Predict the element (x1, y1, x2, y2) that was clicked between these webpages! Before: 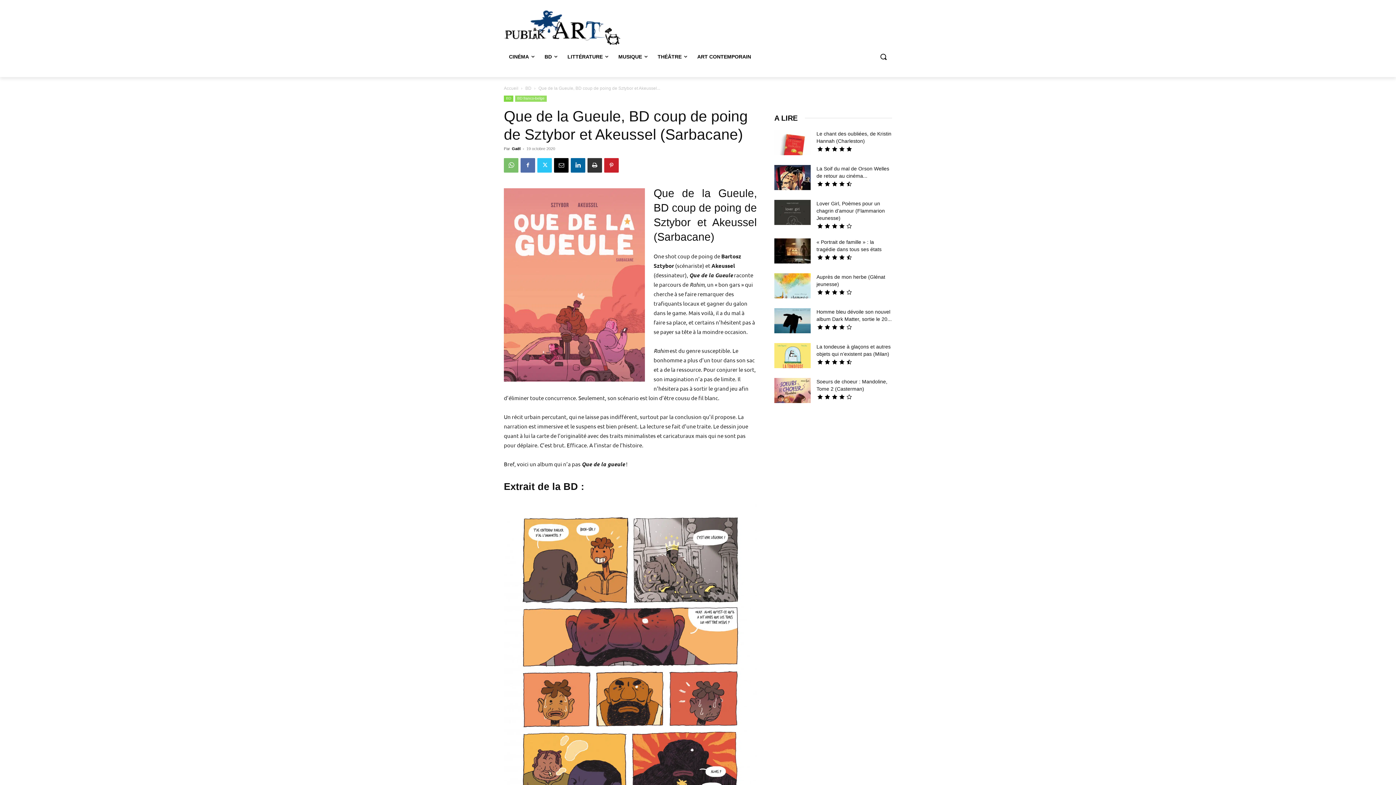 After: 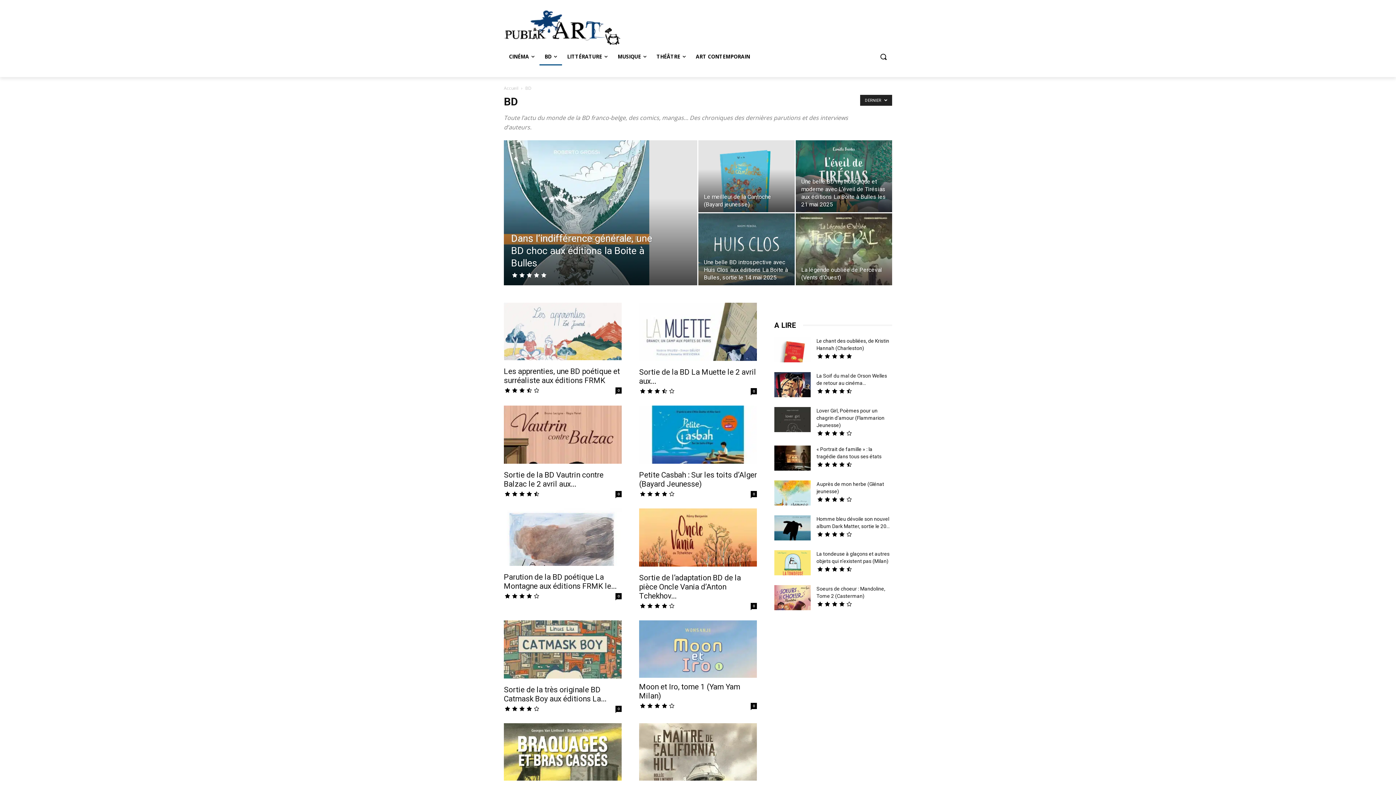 Action: bbox: (539, 47, 562, 65) label: BD